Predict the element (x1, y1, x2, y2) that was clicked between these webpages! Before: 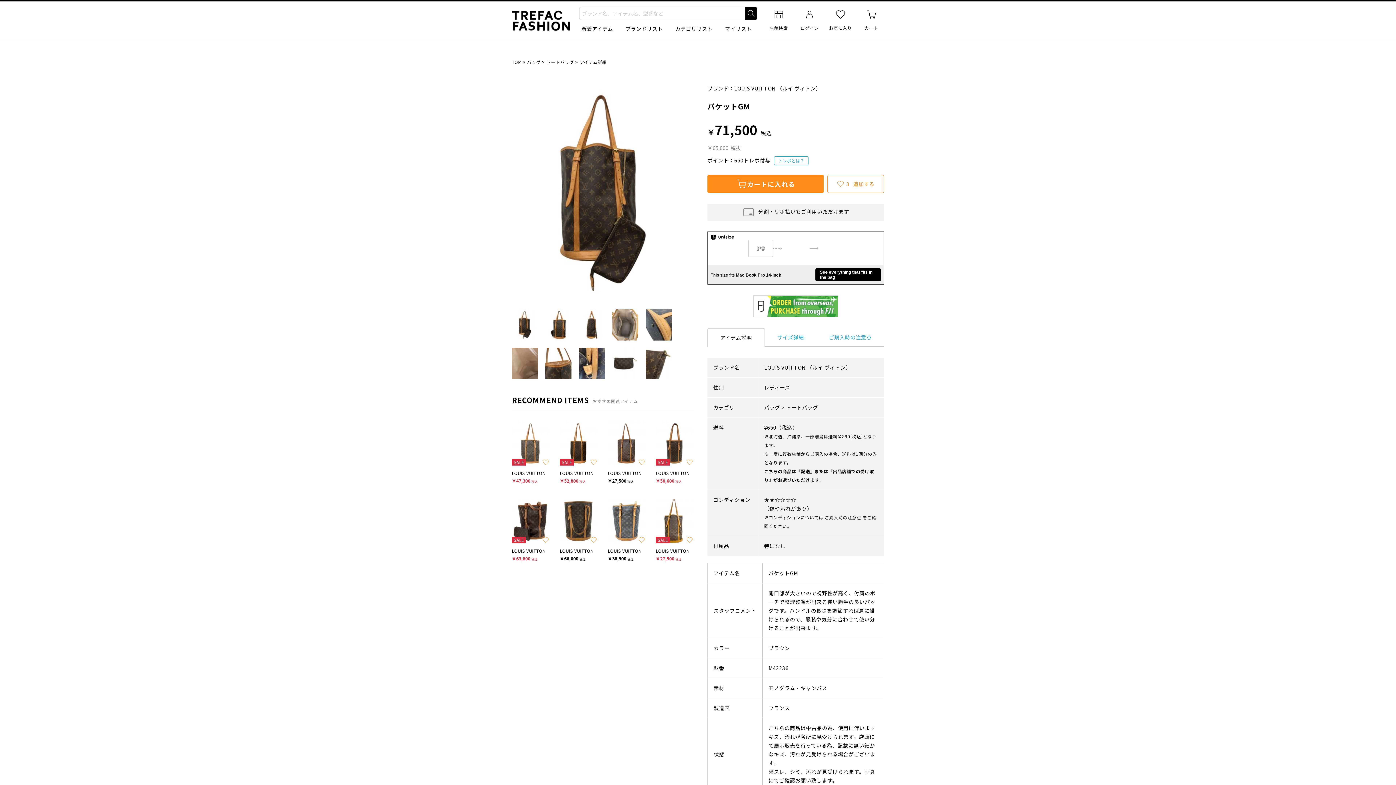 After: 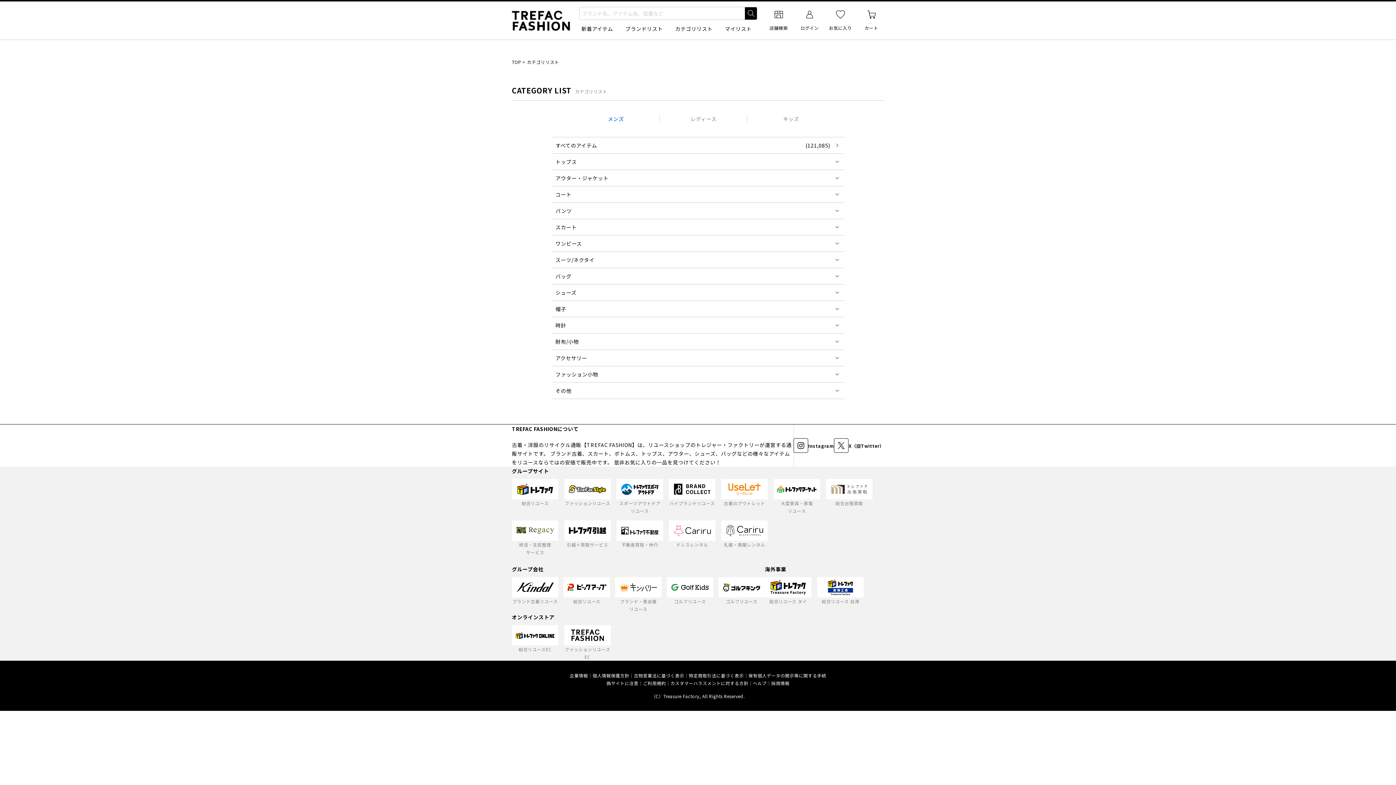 Action: bbox: (675, 20, 712, 36) label: カテゴリリスト